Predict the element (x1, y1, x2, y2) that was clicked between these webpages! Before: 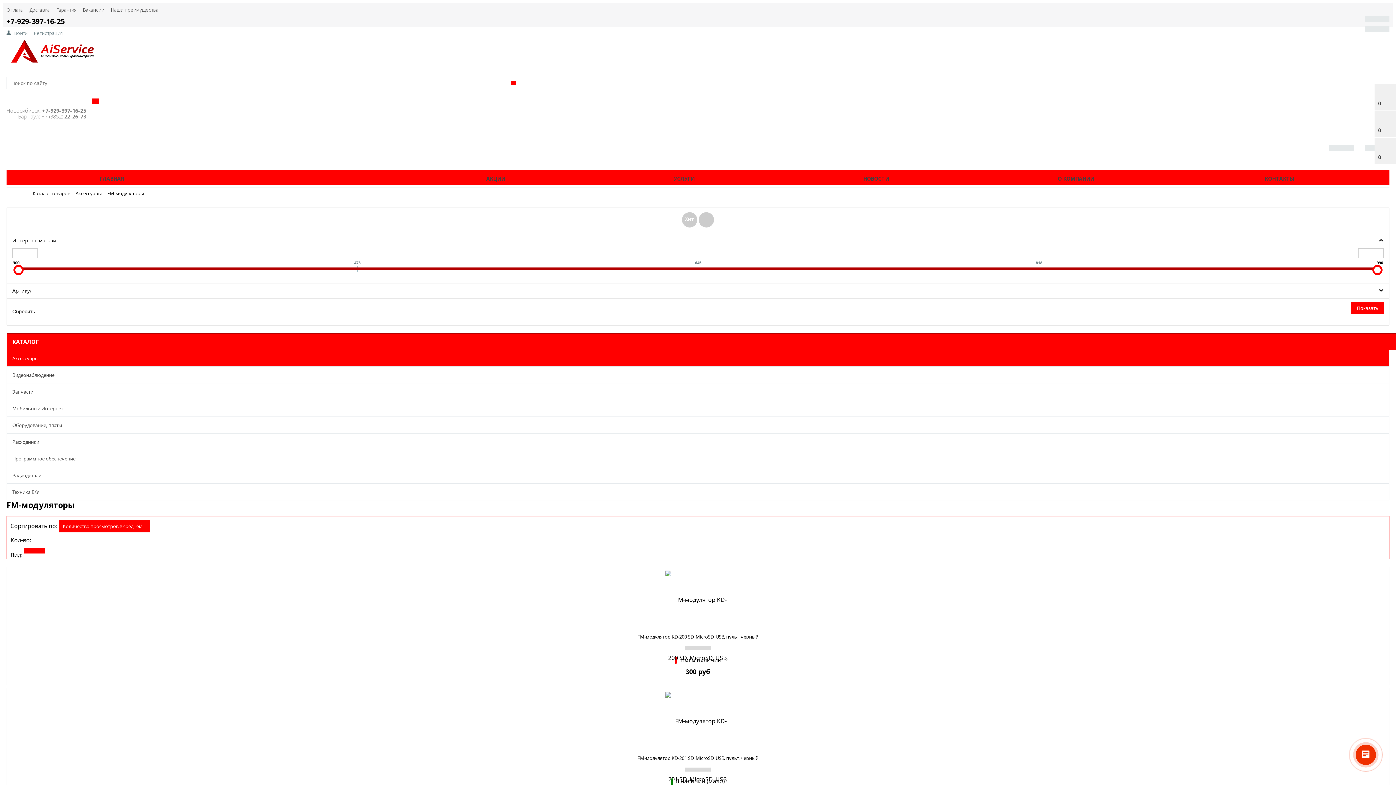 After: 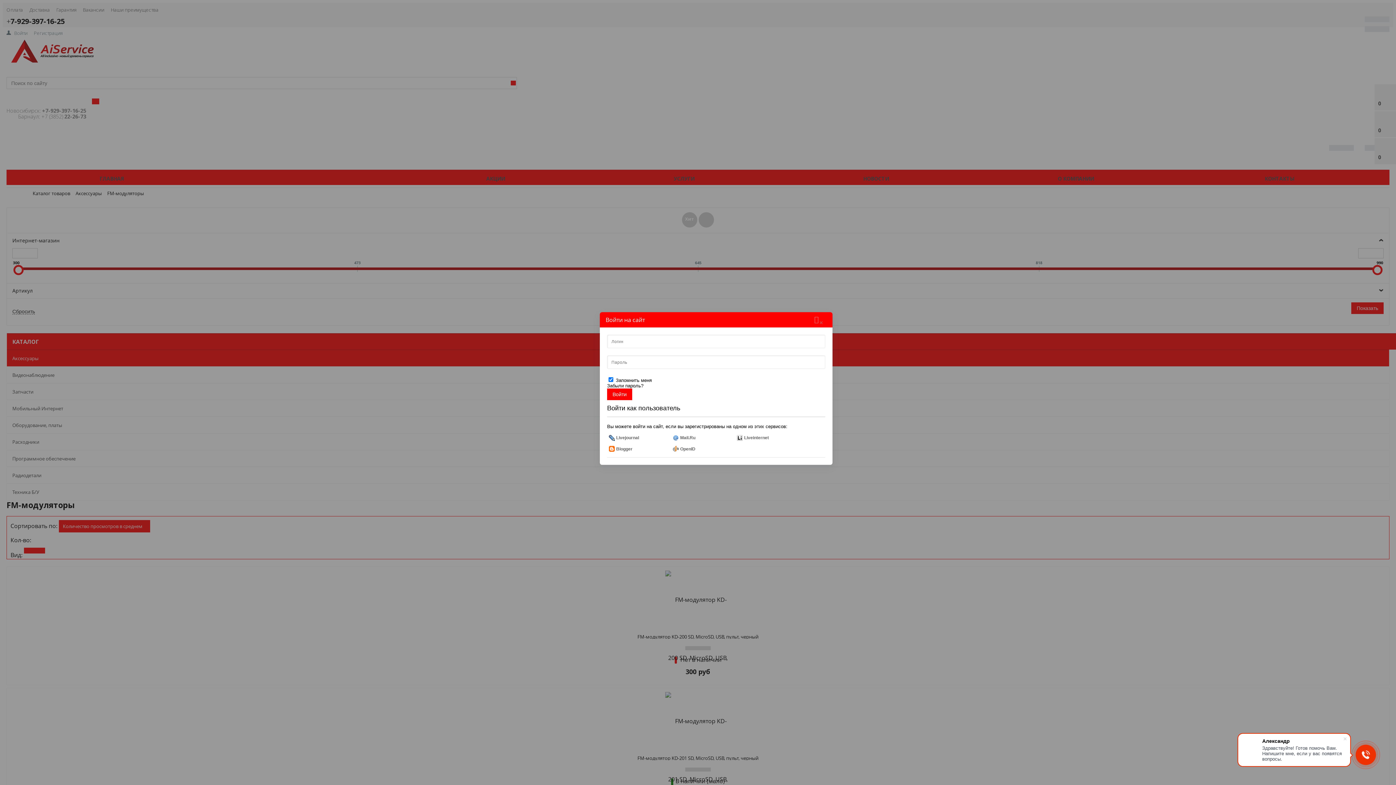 Action: label: Войти bbox: (14, 29, 27, 36)